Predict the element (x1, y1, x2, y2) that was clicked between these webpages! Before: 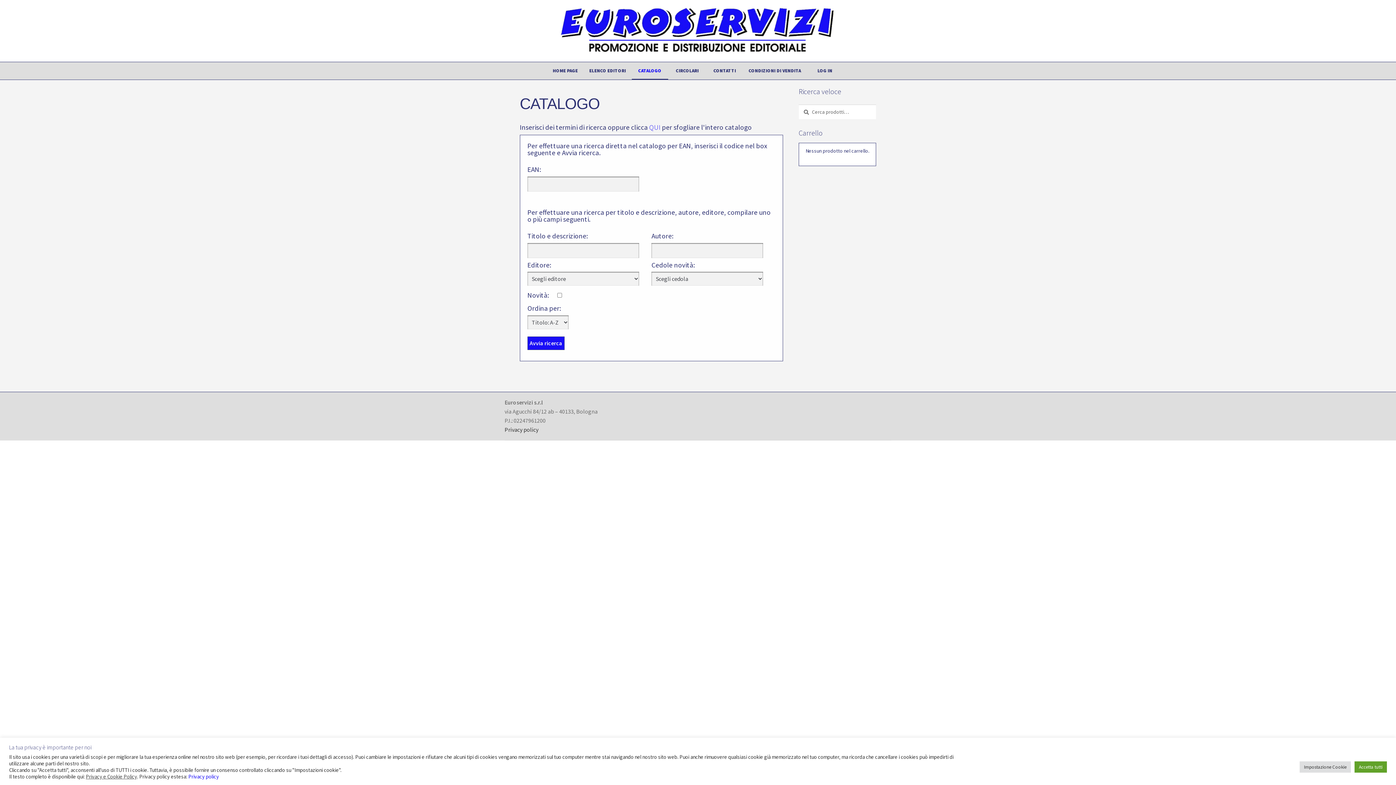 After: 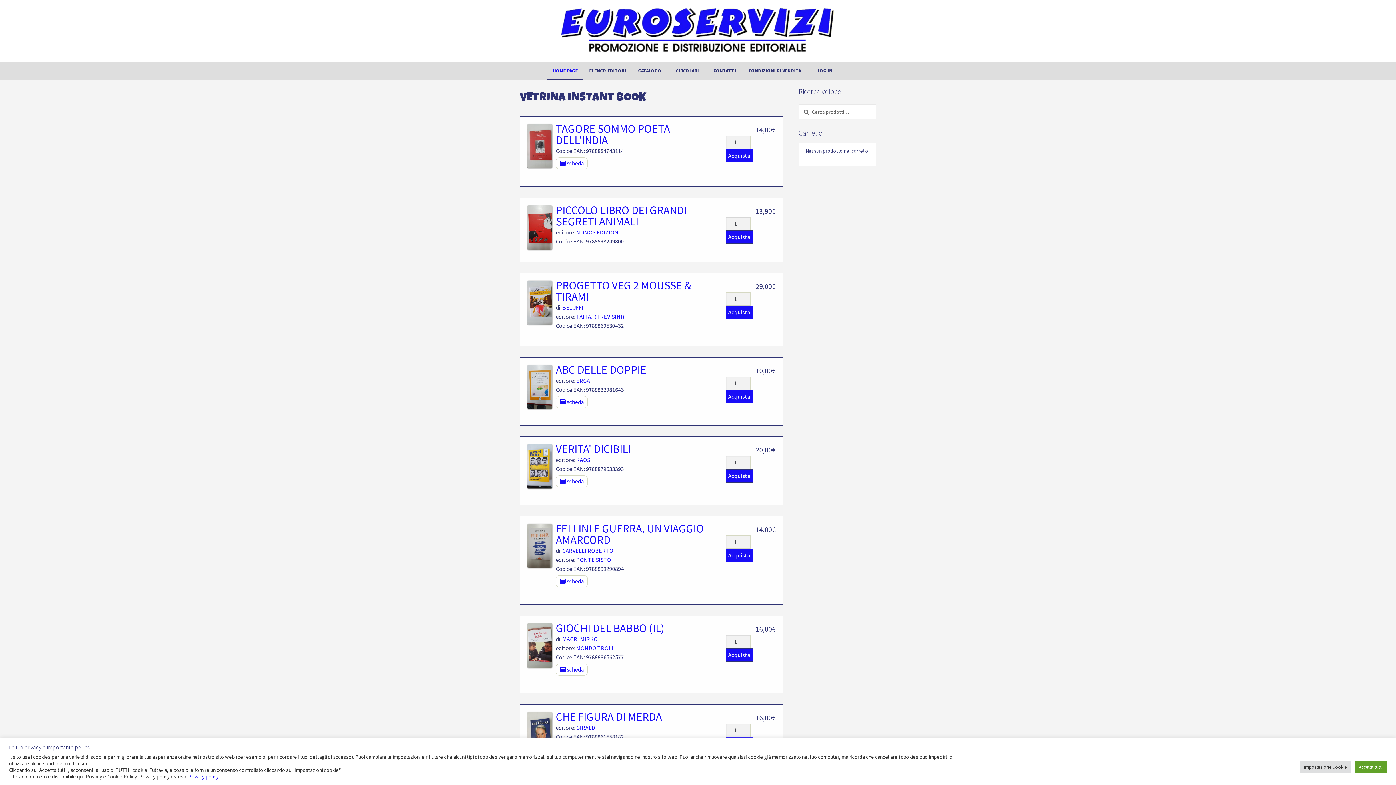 Action: bbox: (504, 0, 889, 61)